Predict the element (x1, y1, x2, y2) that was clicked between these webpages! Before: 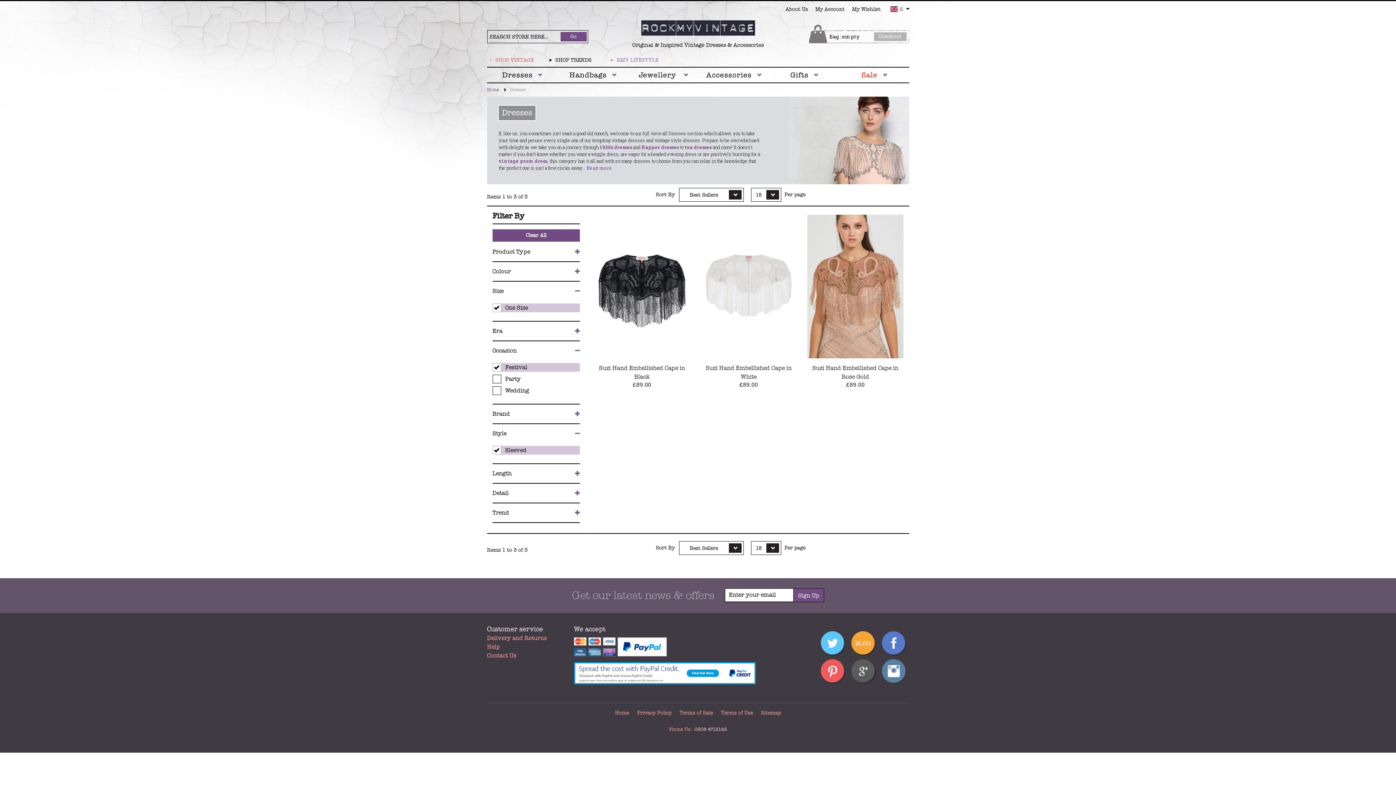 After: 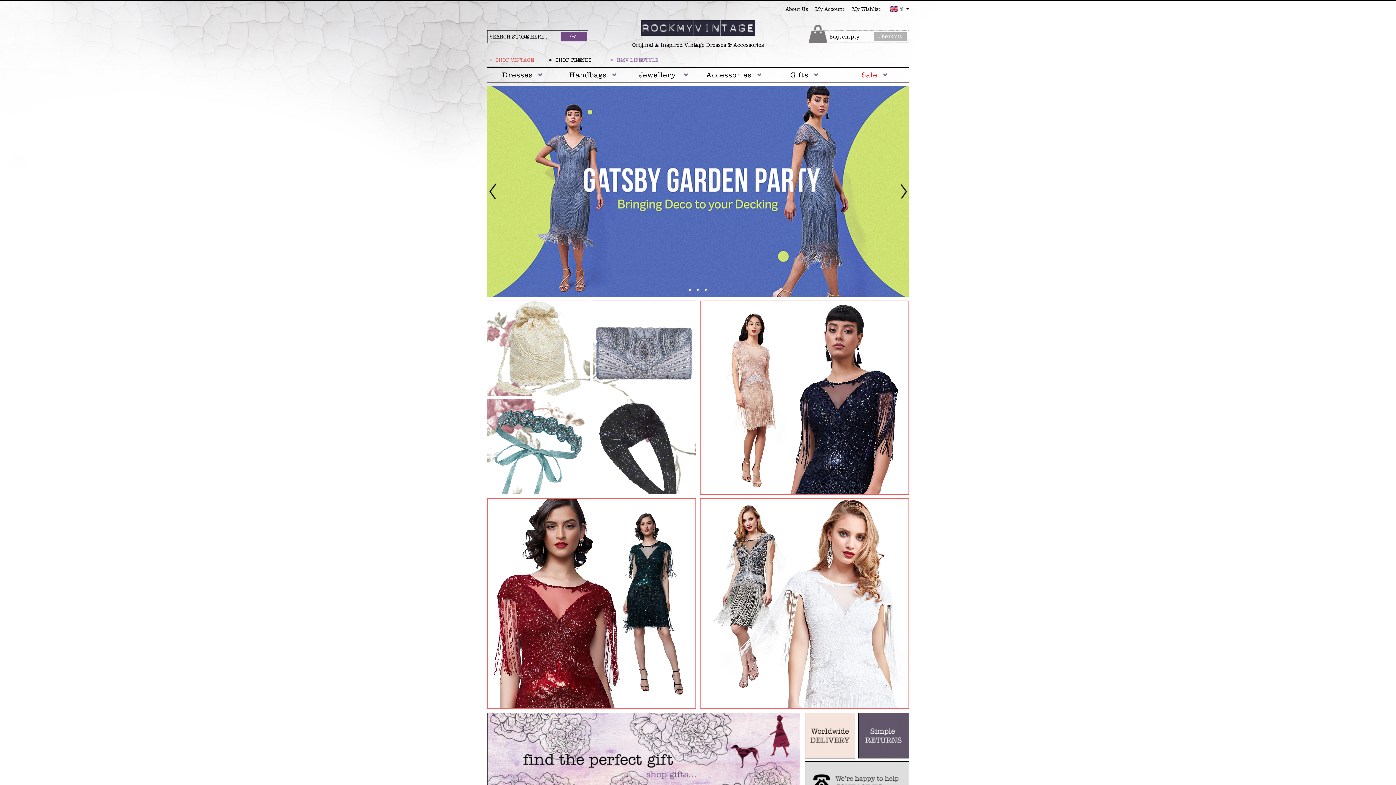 Action: label: Home bbox: (615, 710, 629, 716)